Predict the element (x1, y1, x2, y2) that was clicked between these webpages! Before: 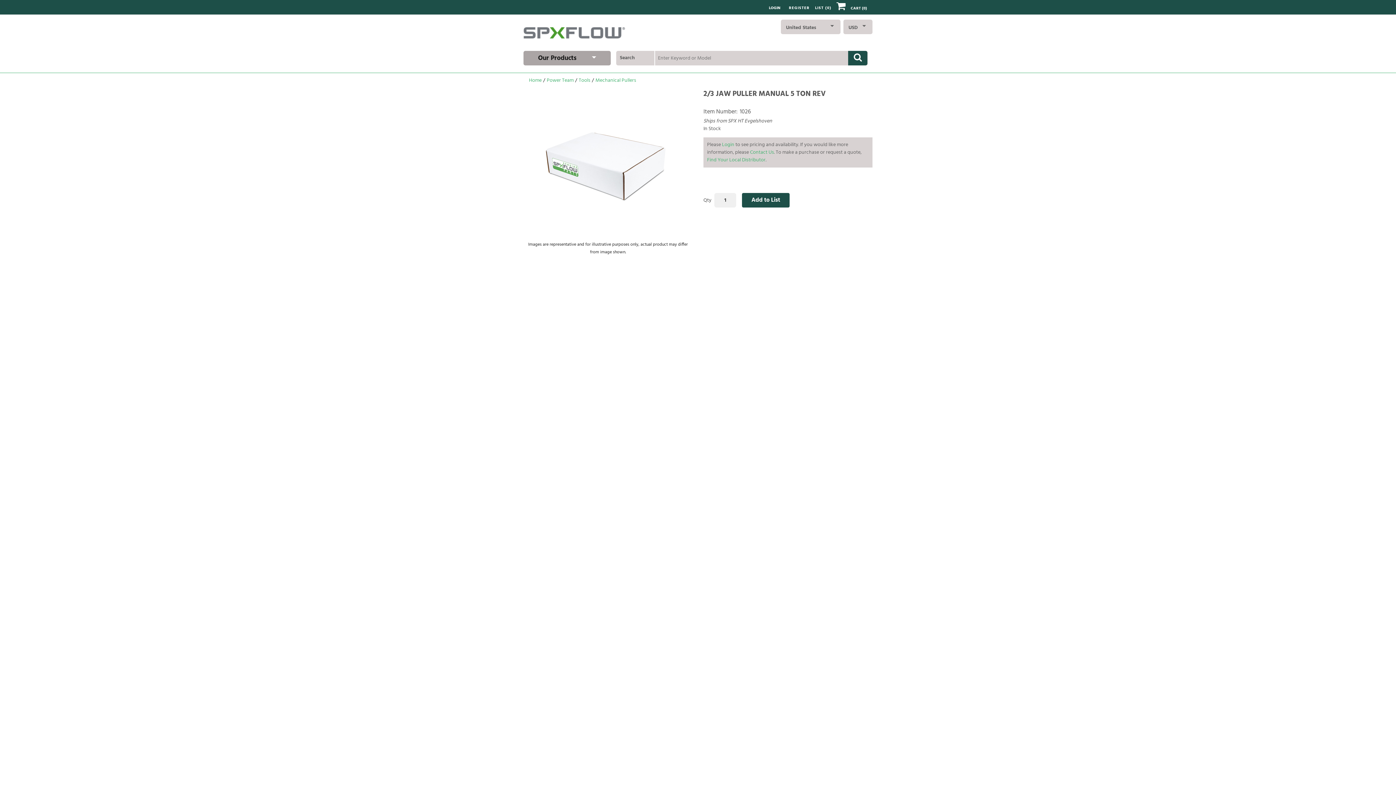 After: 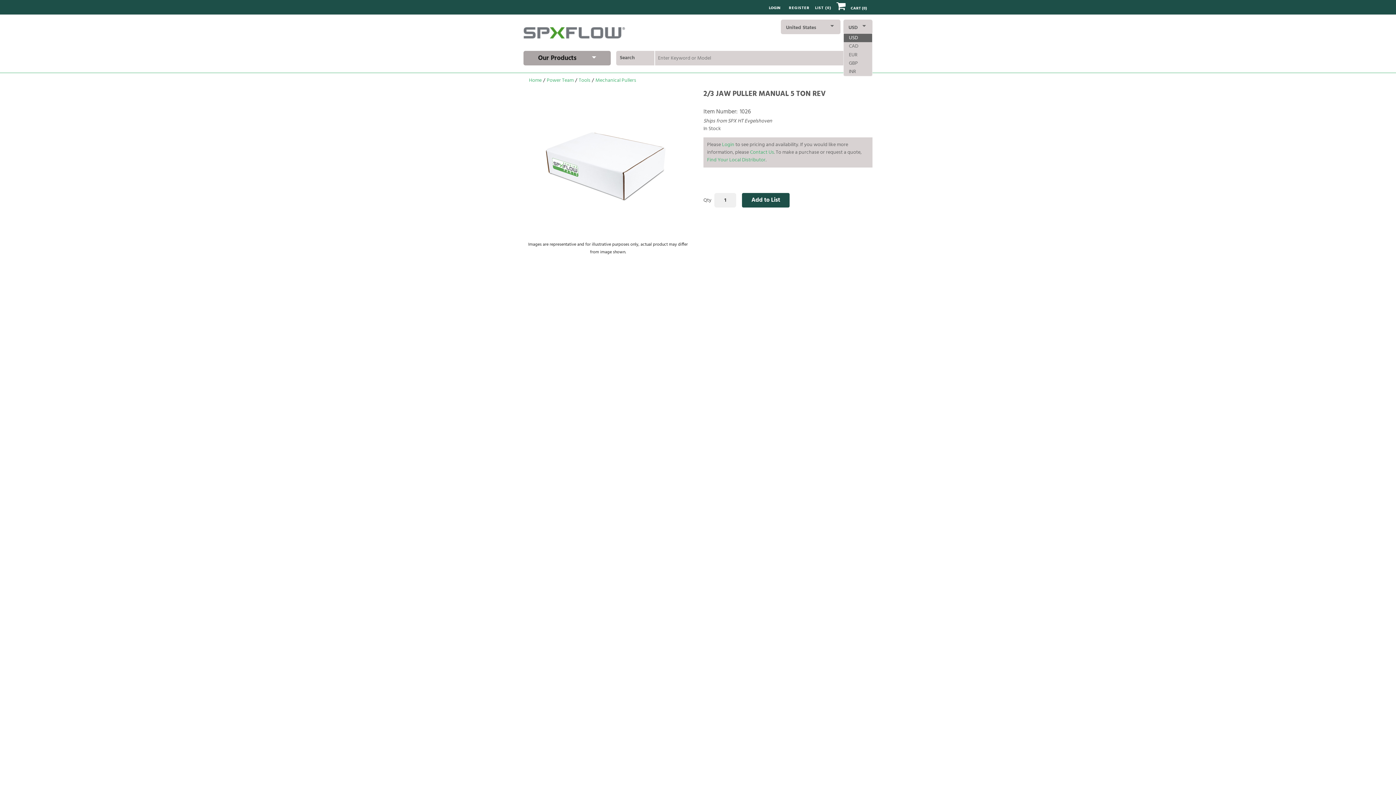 Action: label: USD bbox: (847, 21, 869, 34)